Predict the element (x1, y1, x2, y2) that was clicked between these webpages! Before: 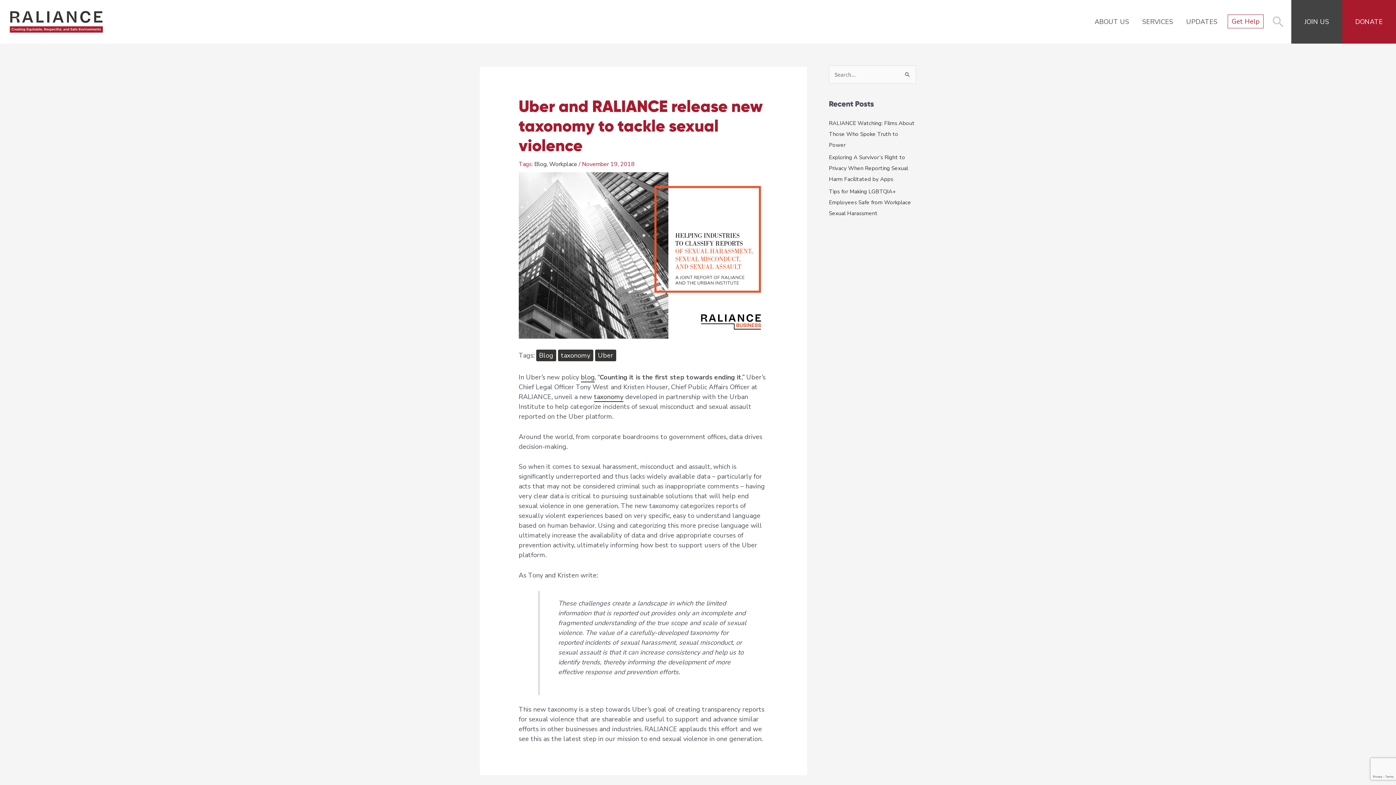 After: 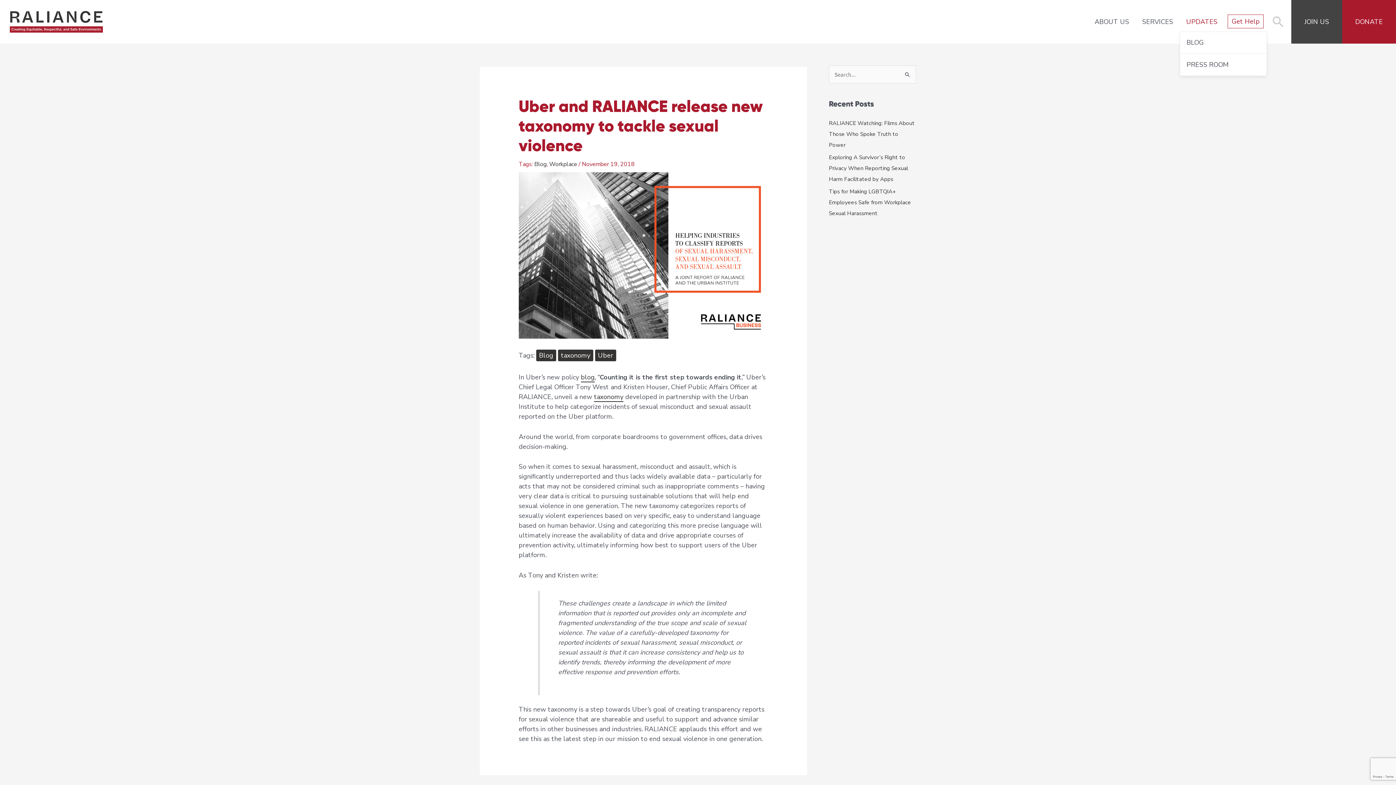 Action: label: UPDATES bbox: (1180, 12, 1224, 31)